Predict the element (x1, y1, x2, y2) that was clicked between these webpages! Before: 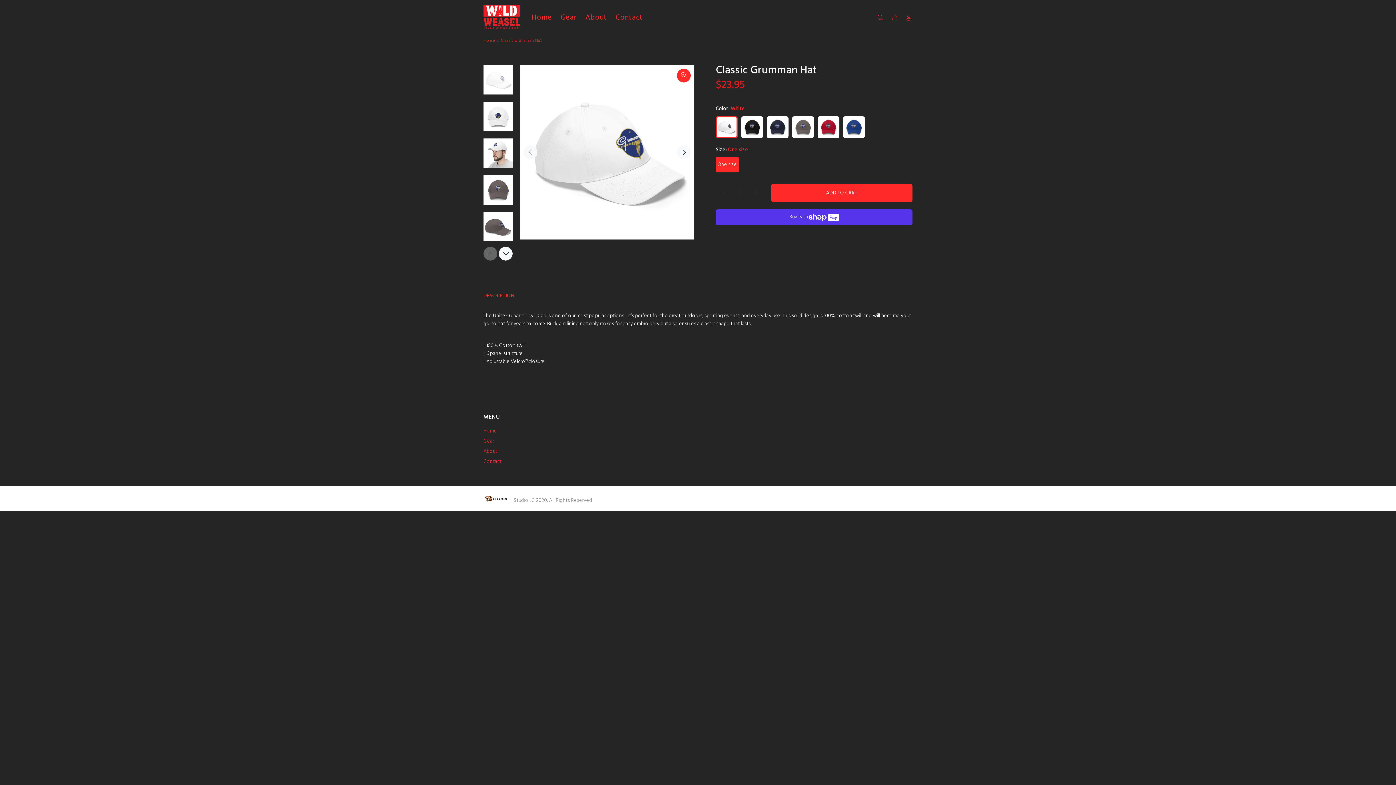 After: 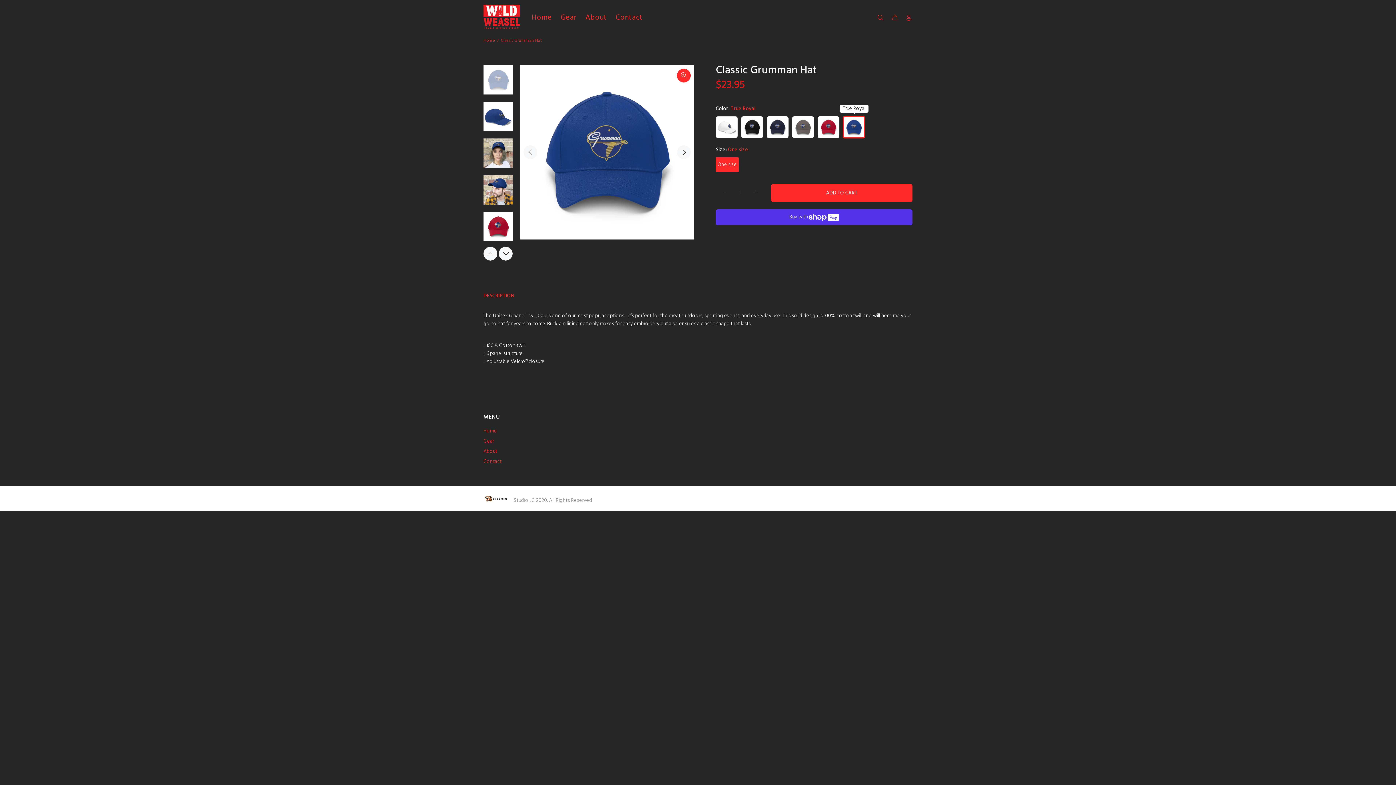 Action: bbox: (843, 116, 865, 138)